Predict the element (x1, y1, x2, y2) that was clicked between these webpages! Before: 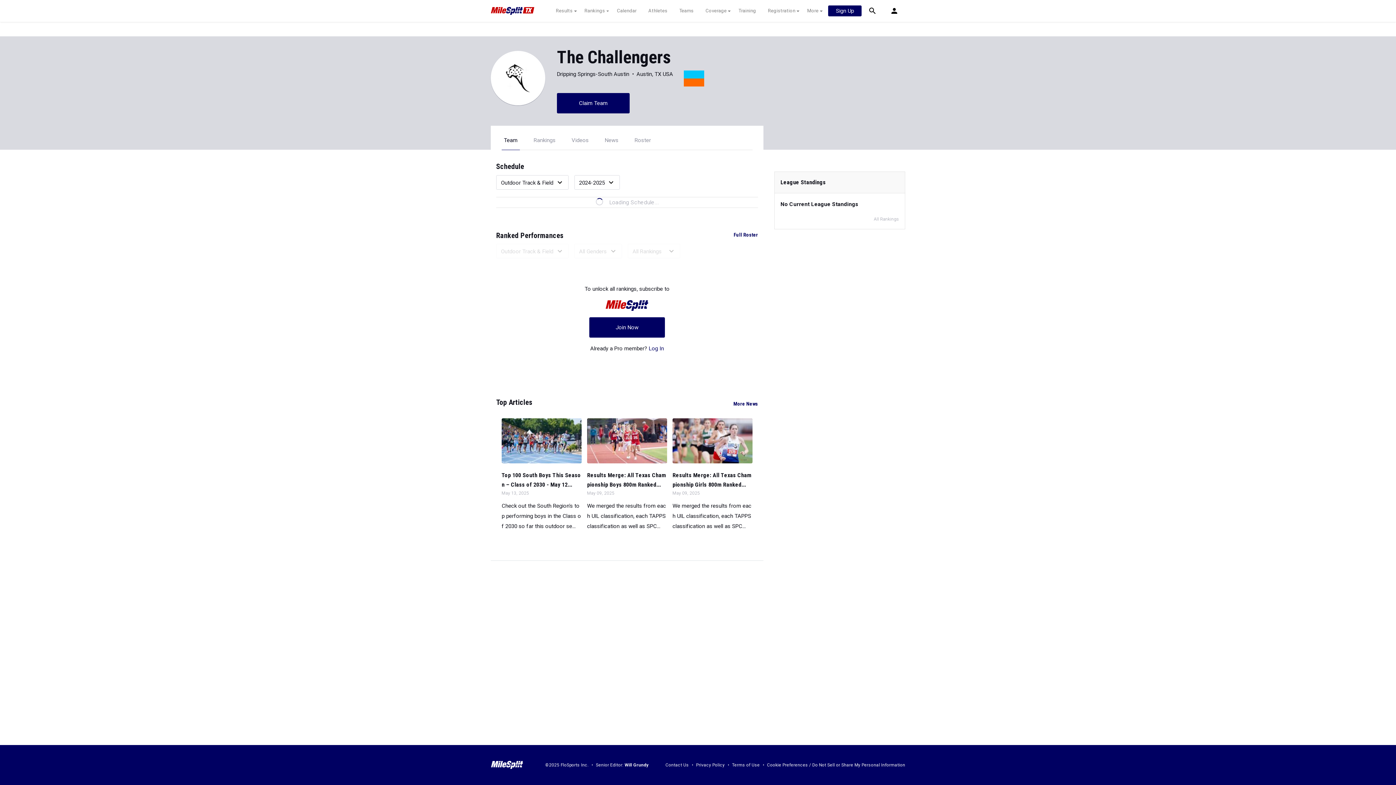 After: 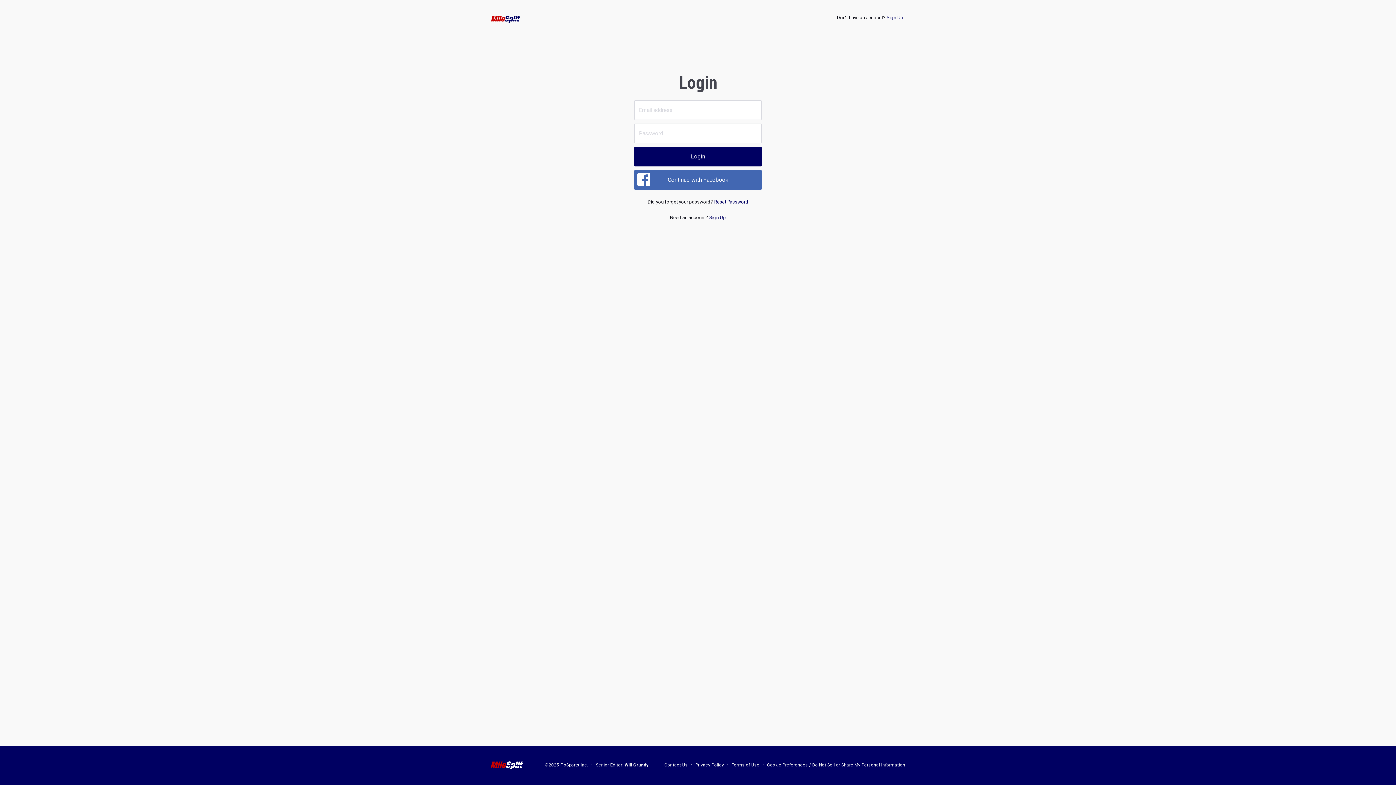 Action: label: Claim Team bbox: (557, 93, 629, 113)